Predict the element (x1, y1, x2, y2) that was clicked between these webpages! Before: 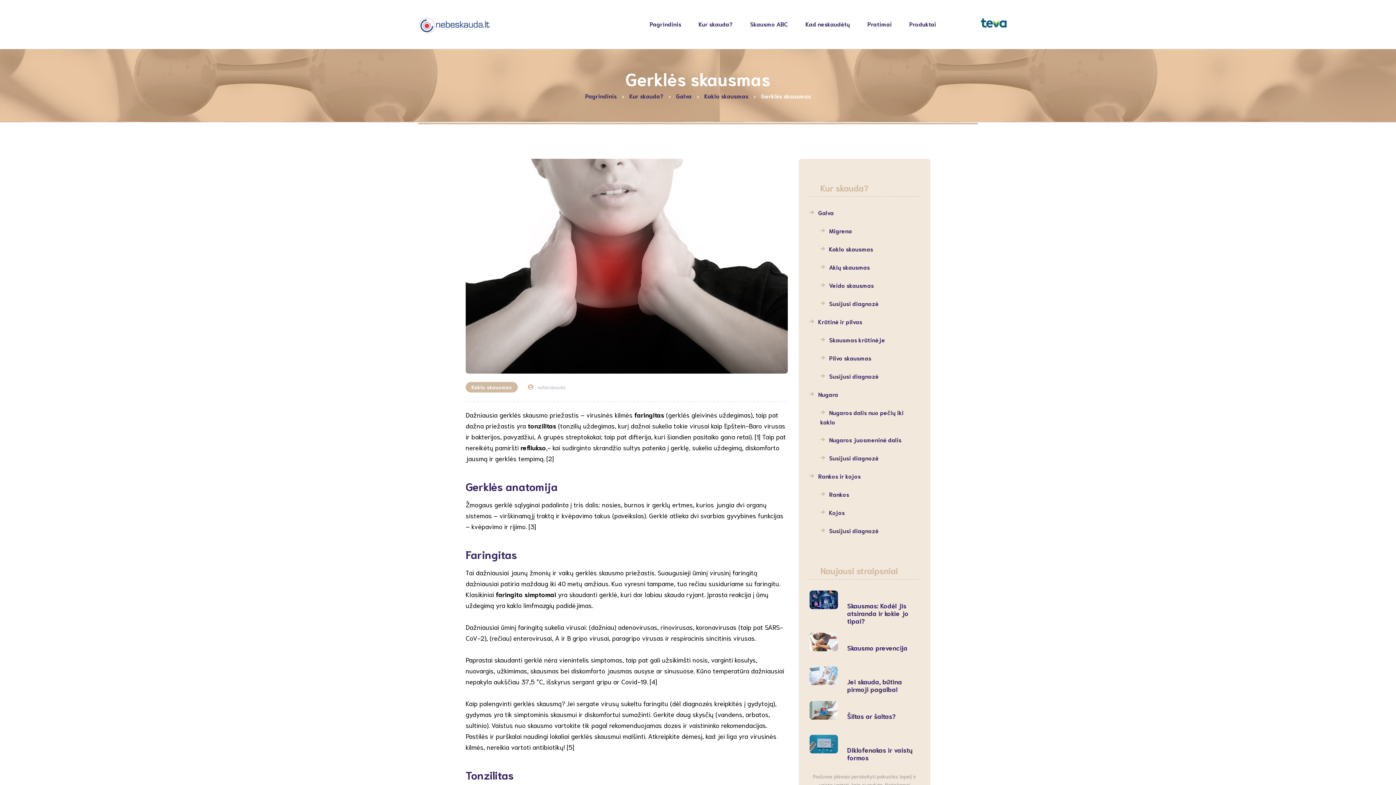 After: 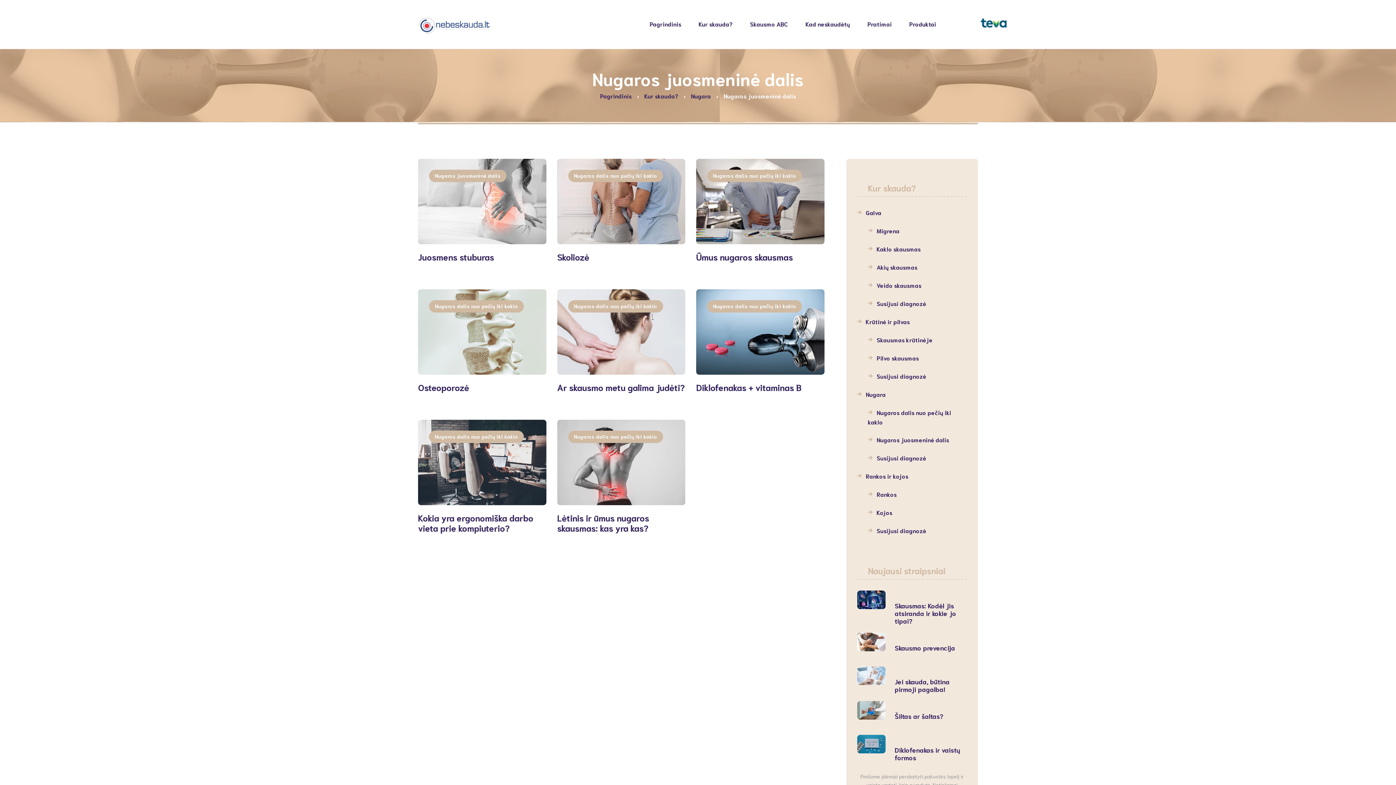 Action: label: Nugaros juosmeninė dalis bbox: (820, 430, 901, 449)